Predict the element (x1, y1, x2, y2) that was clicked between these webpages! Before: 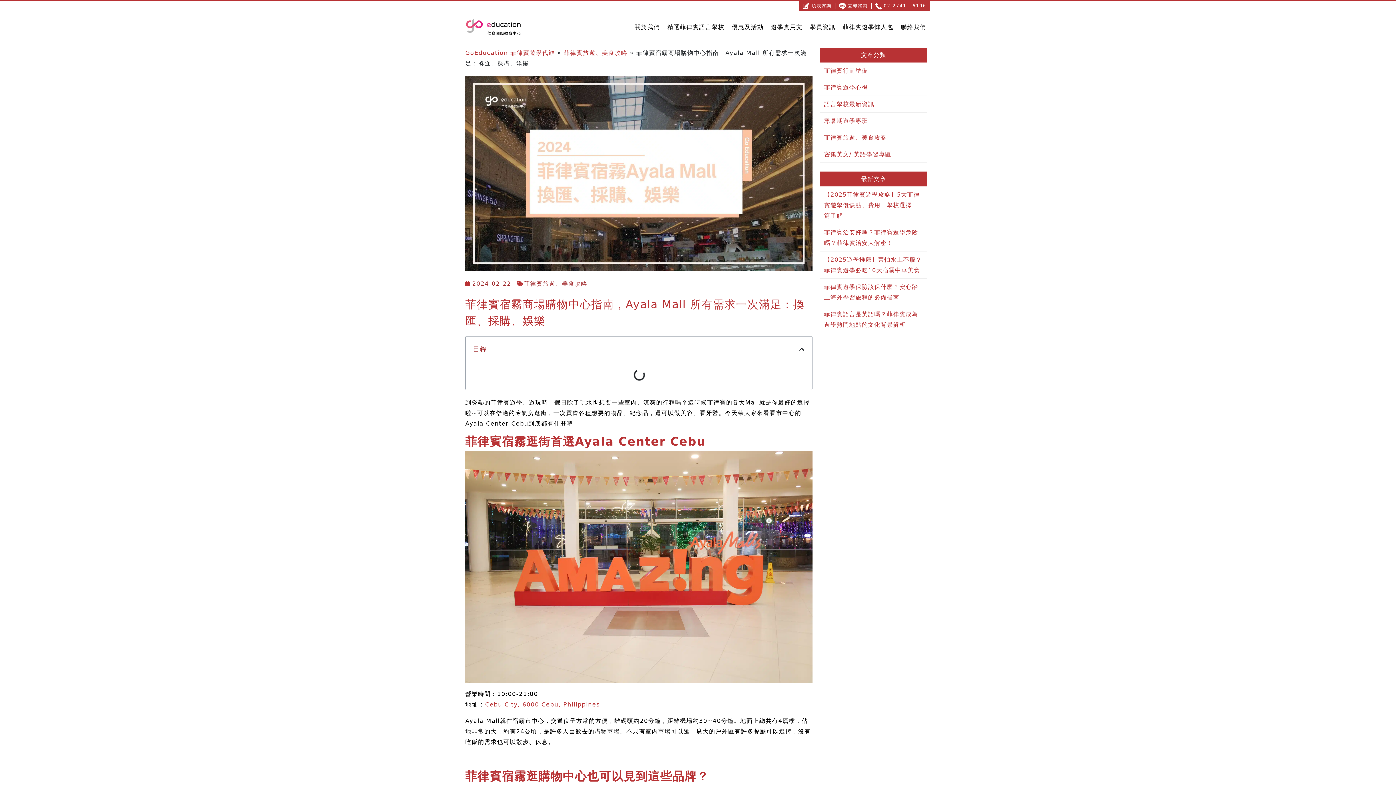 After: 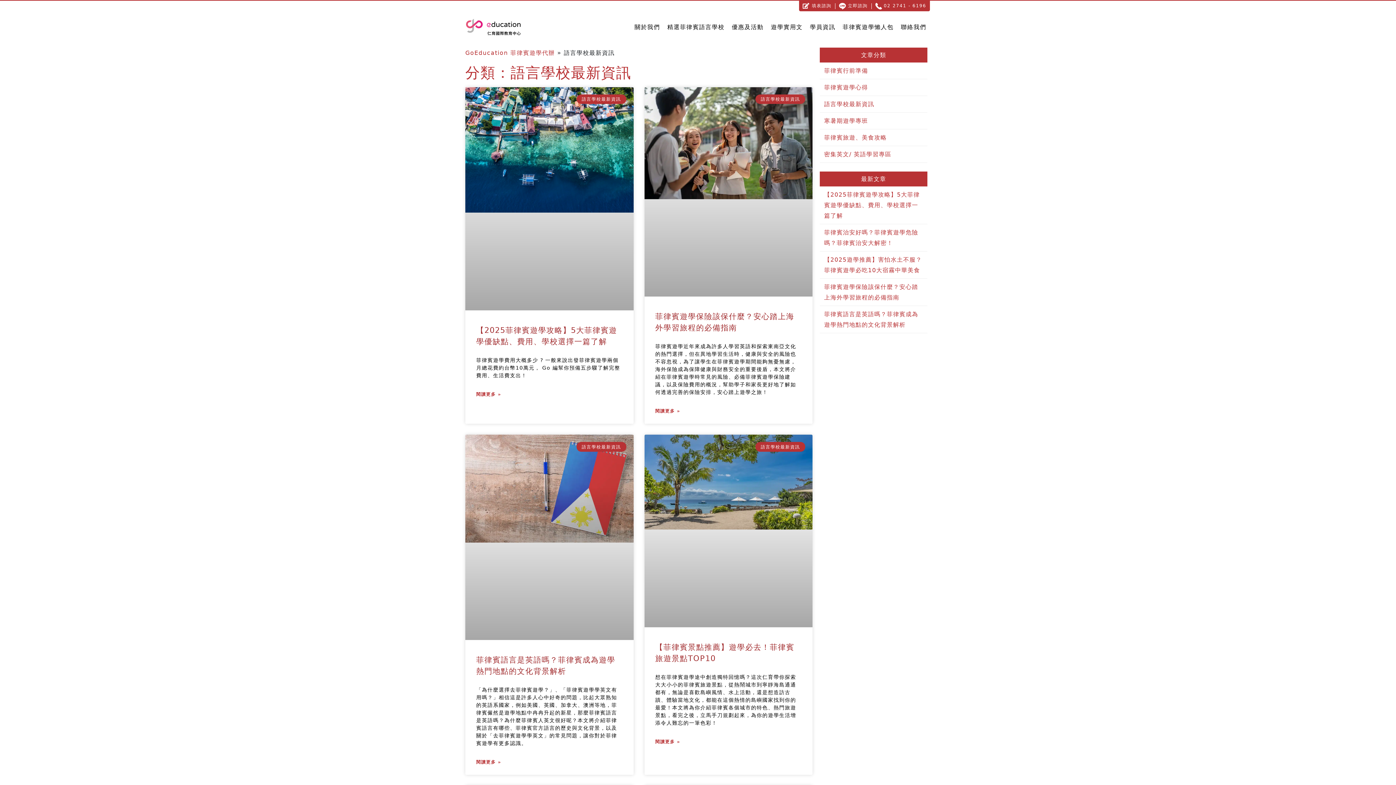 Action: label: 語言學校最新資訊 bbox: (824, 100, 874, 107)